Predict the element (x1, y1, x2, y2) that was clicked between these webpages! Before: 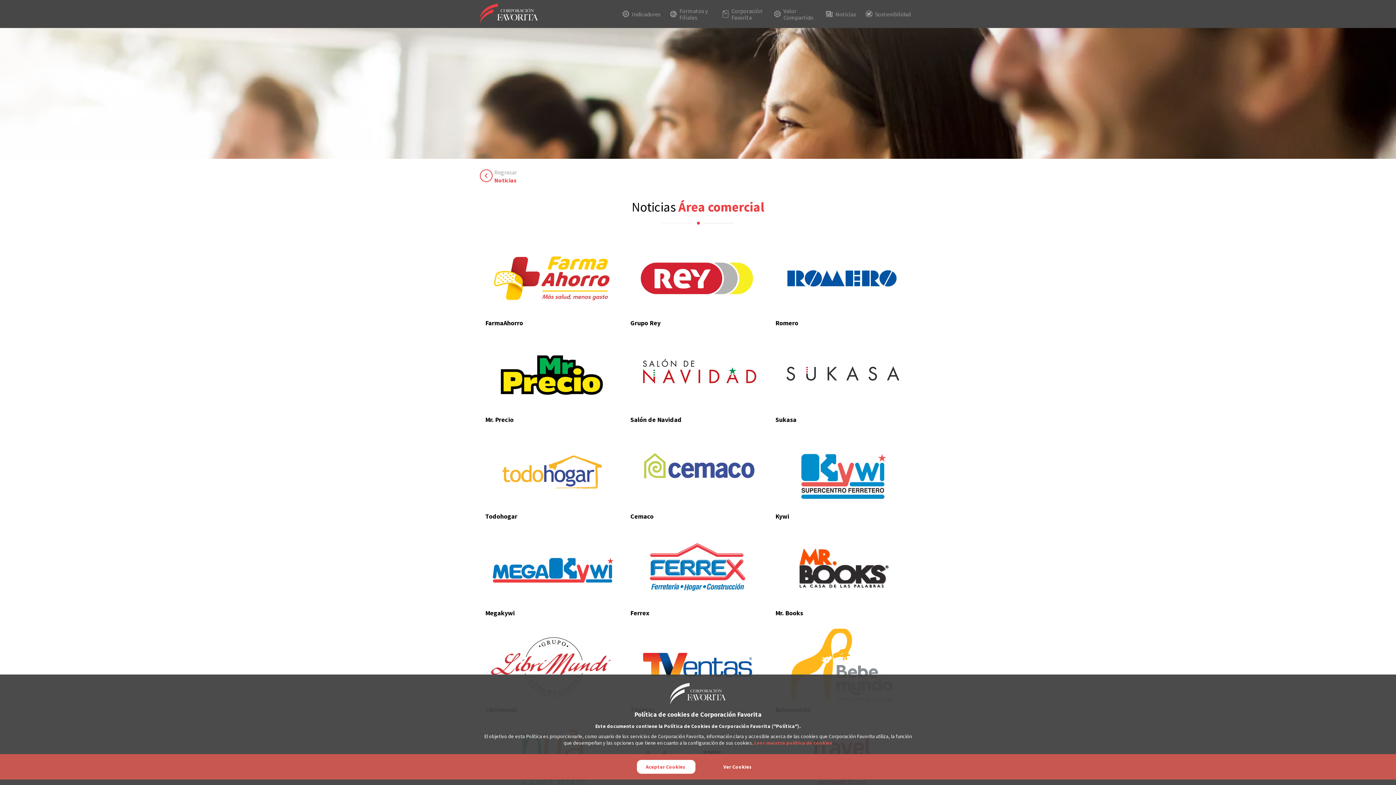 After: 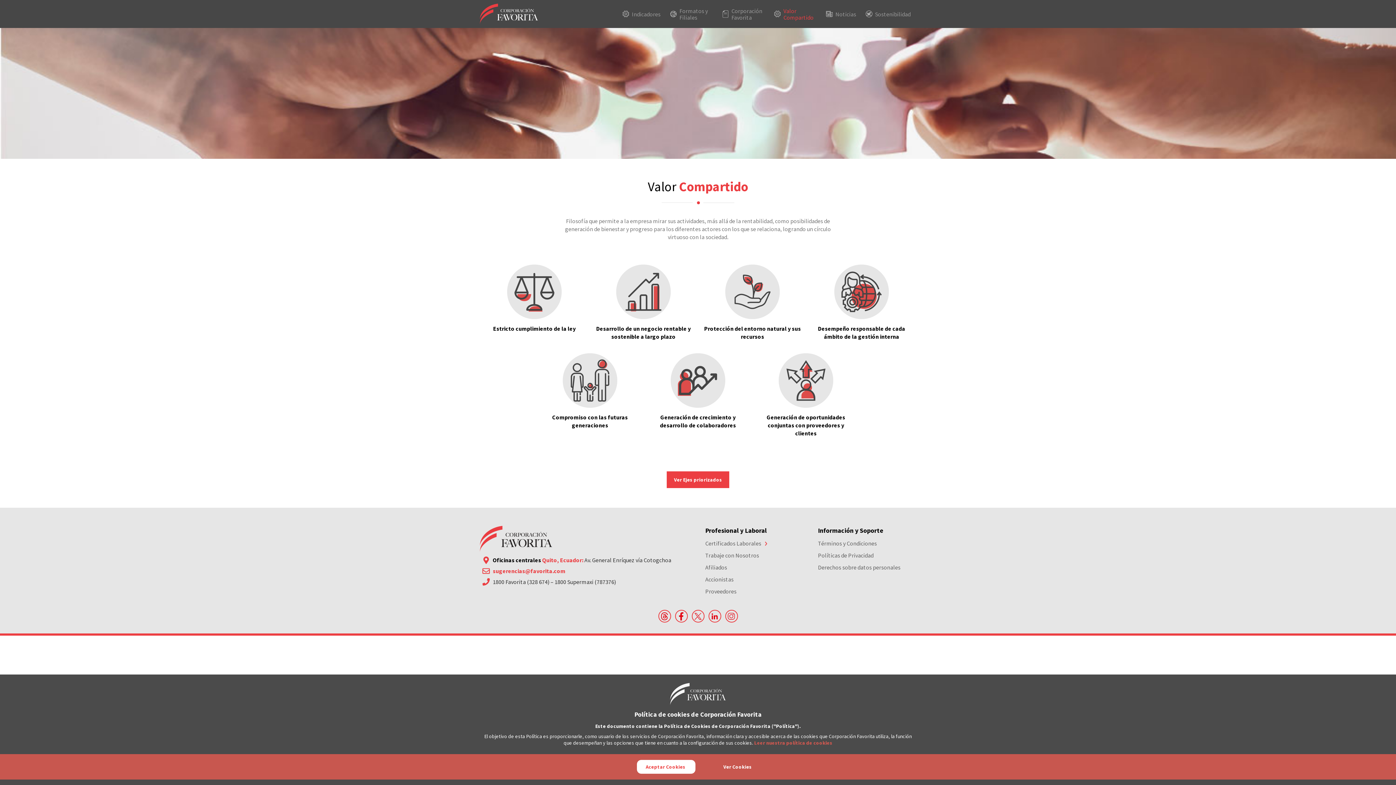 Action: bbox: (769, 4, 820, 23) label: Valor Compartido